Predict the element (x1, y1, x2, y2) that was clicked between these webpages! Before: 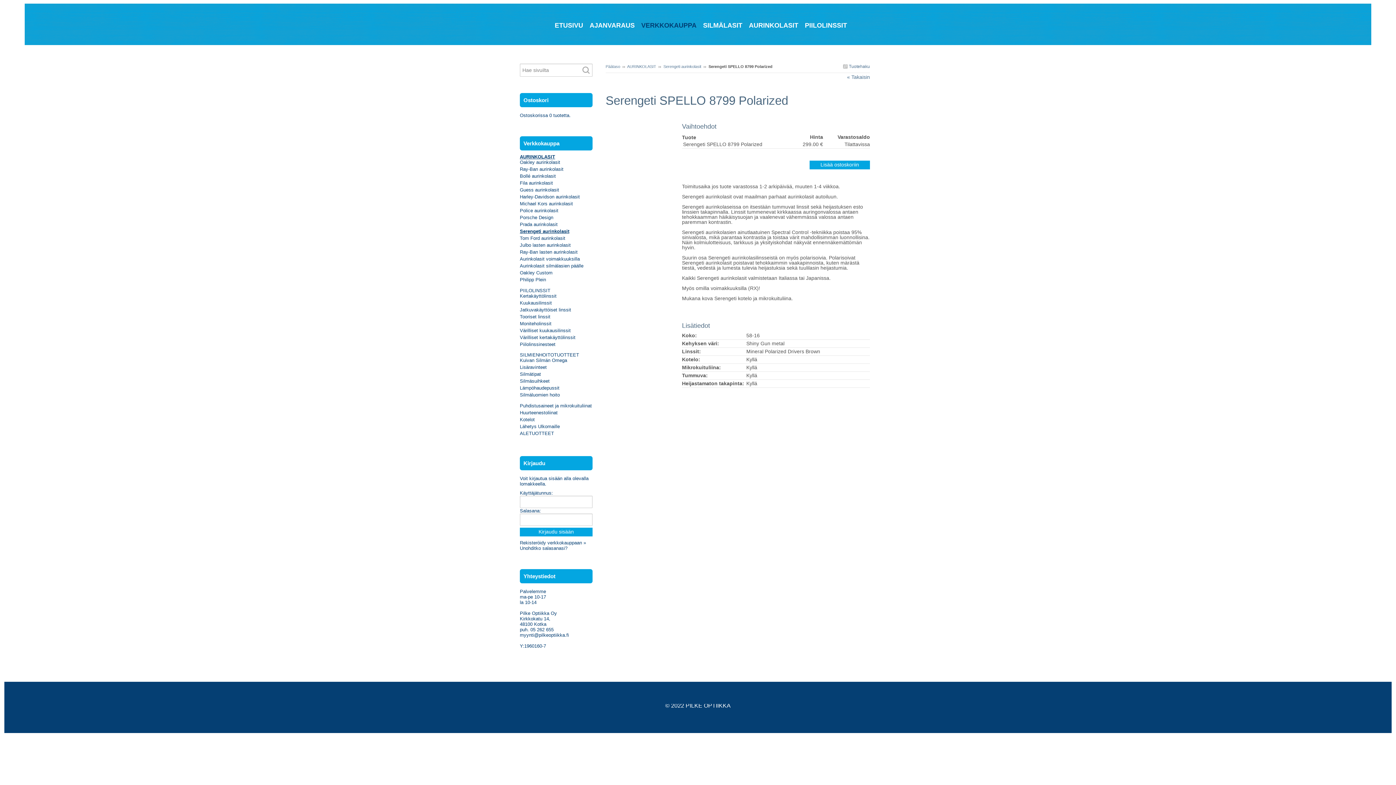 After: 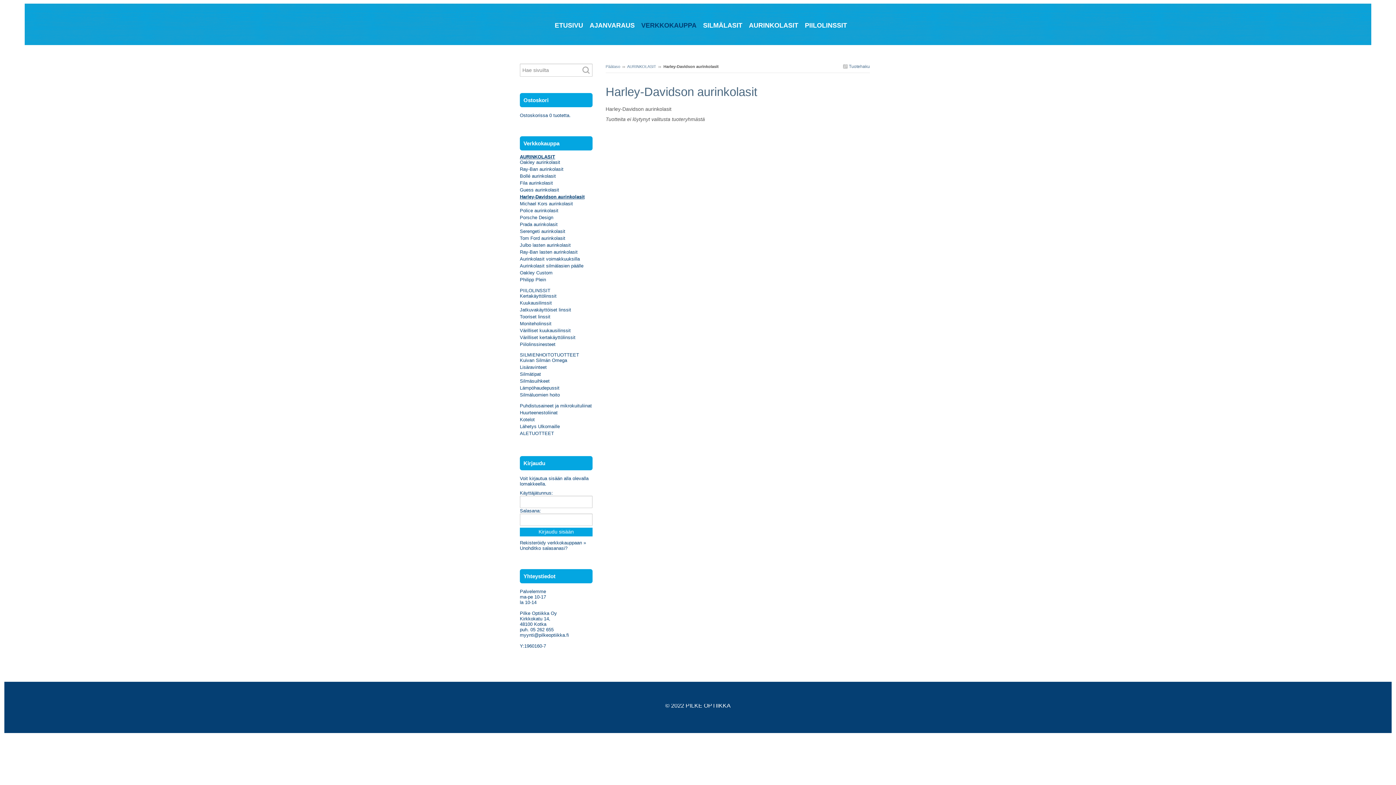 Action: bbox: (520, 194, 580, 199) label: Harley-Davidson aurinkolasit